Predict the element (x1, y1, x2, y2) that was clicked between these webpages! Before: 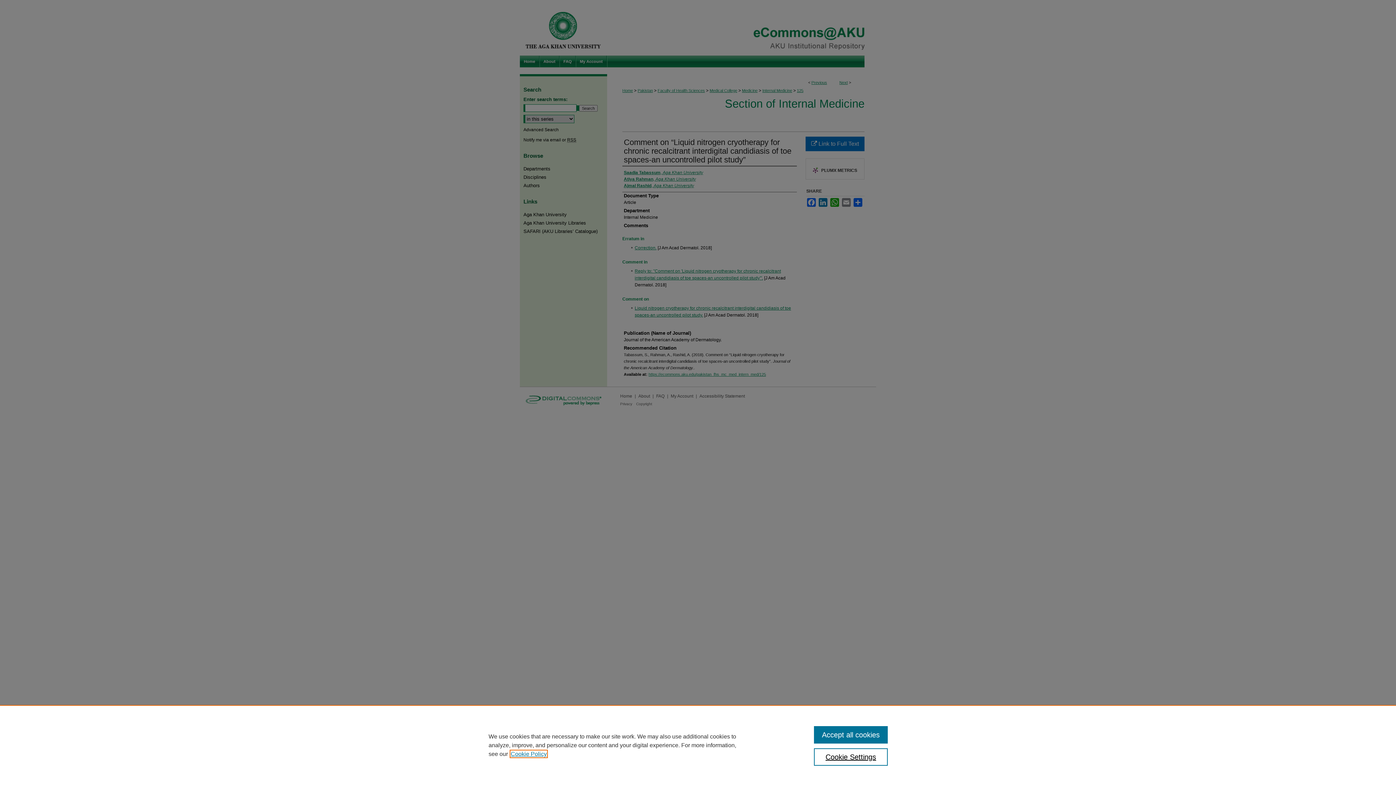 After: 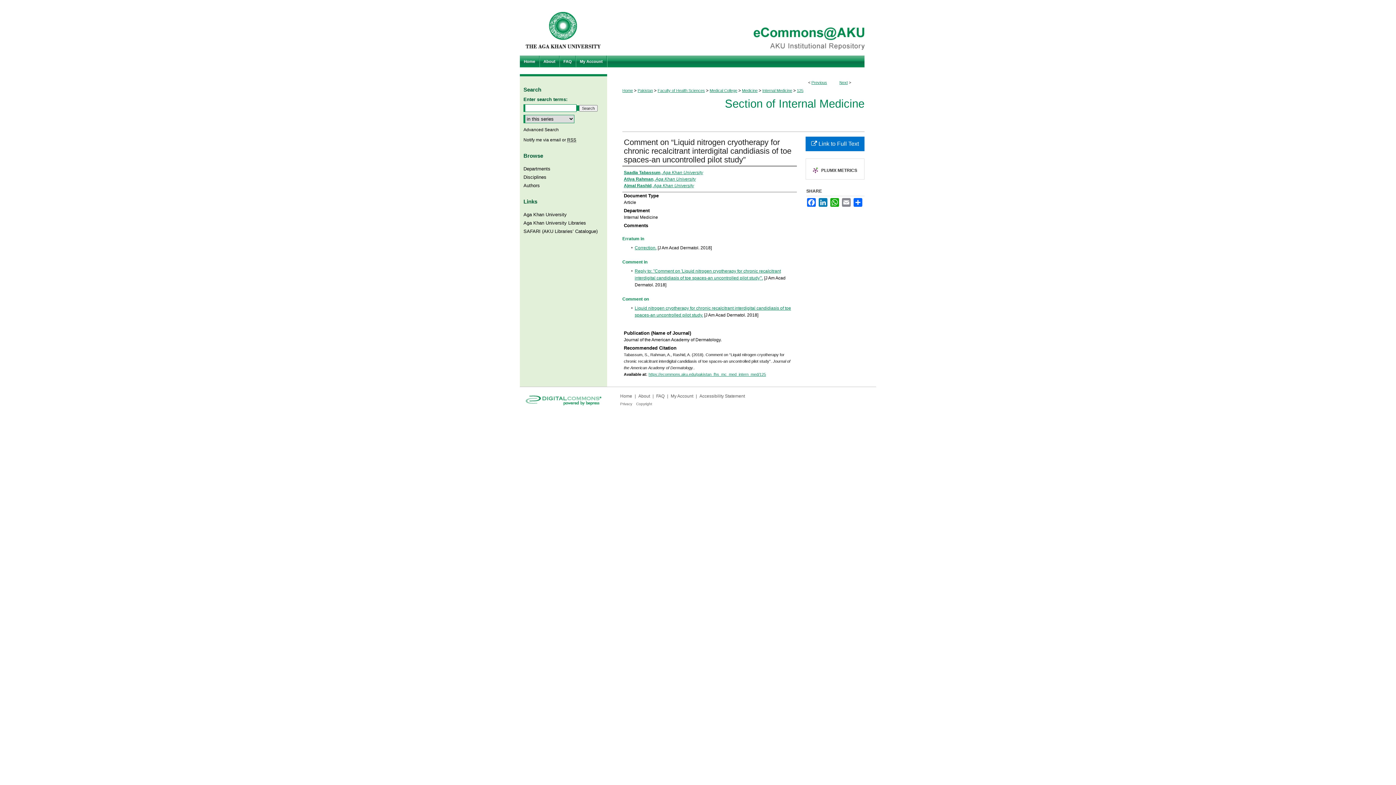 Action: bbox: (814, 726, 887, 744) label: Accept all cookies